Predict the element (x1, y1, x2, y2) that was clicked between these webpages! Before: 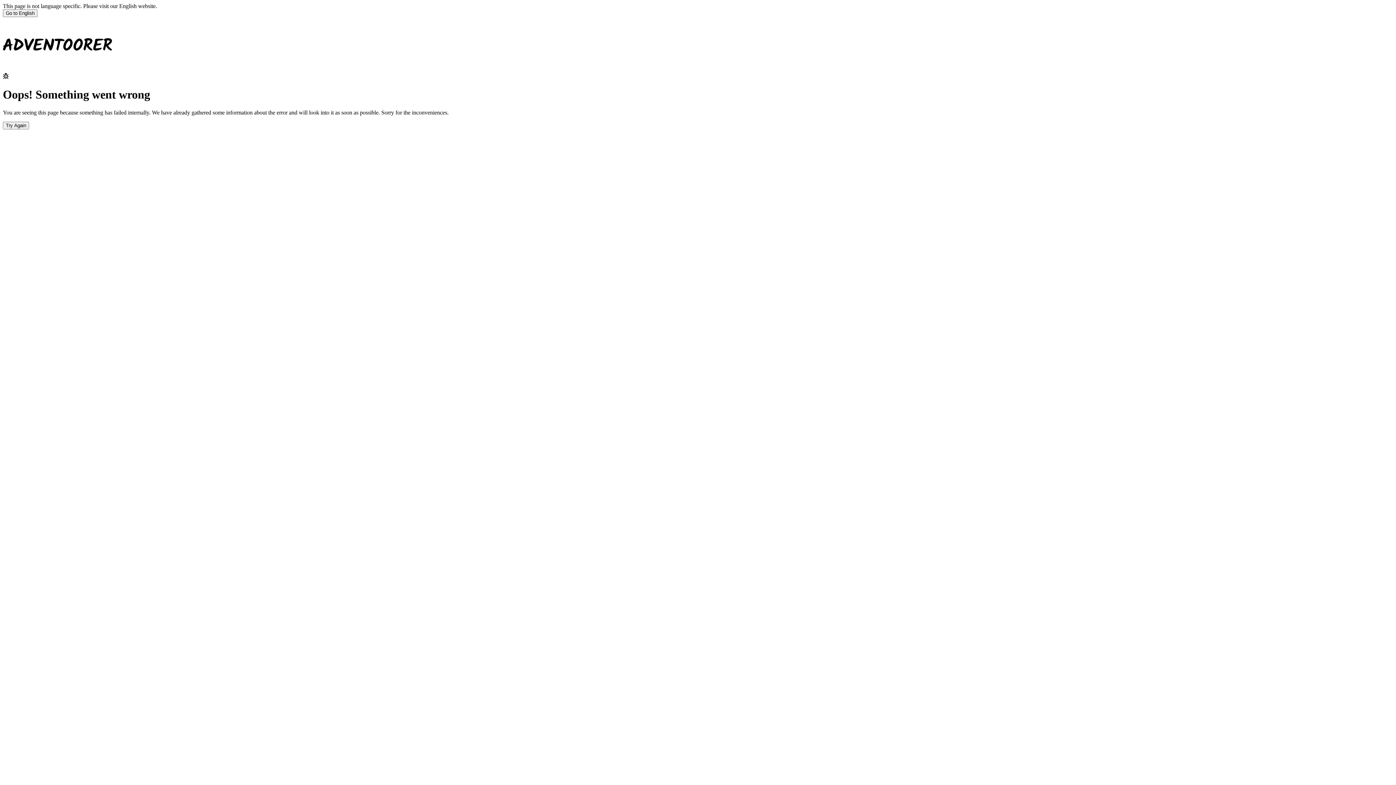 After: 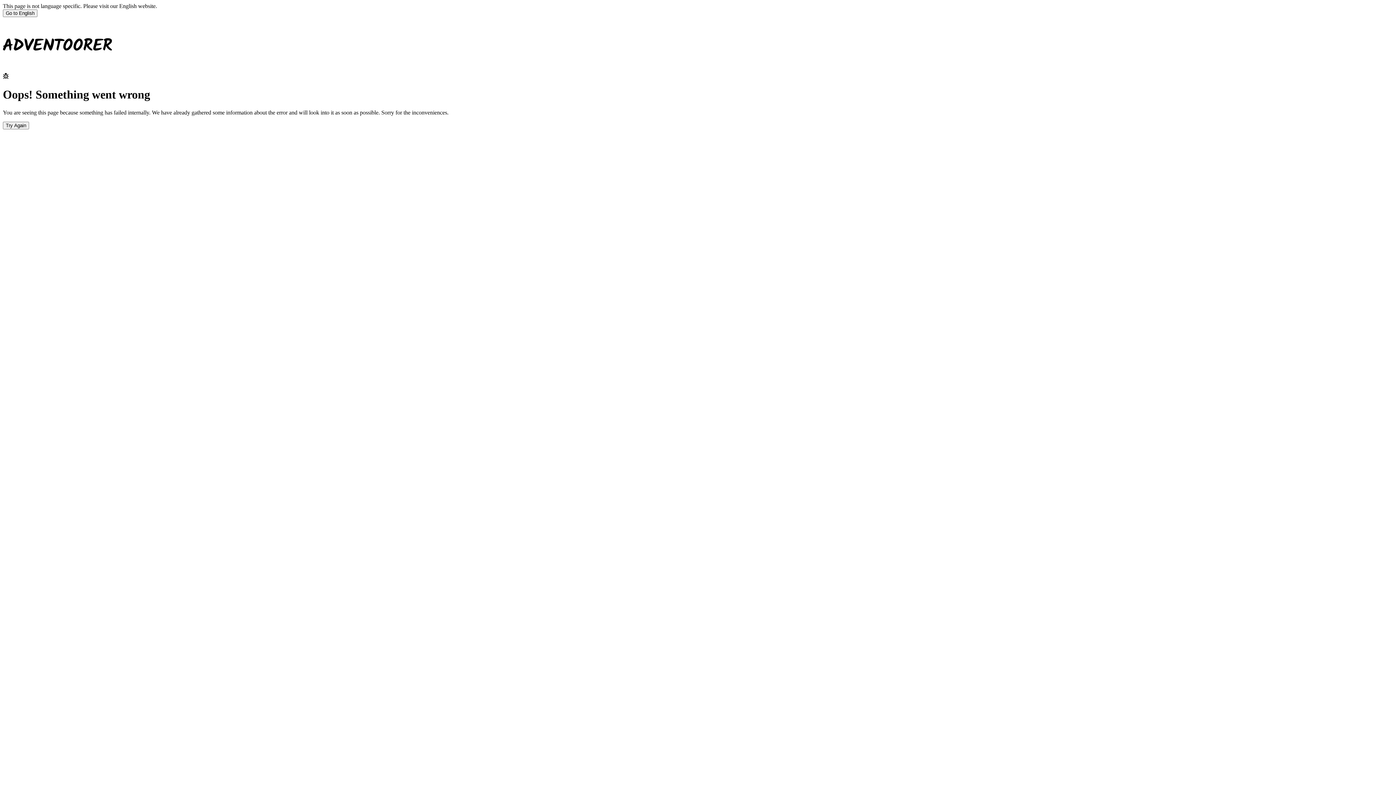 Action: bbox: (2, 122, 29, 128) label: Try Again